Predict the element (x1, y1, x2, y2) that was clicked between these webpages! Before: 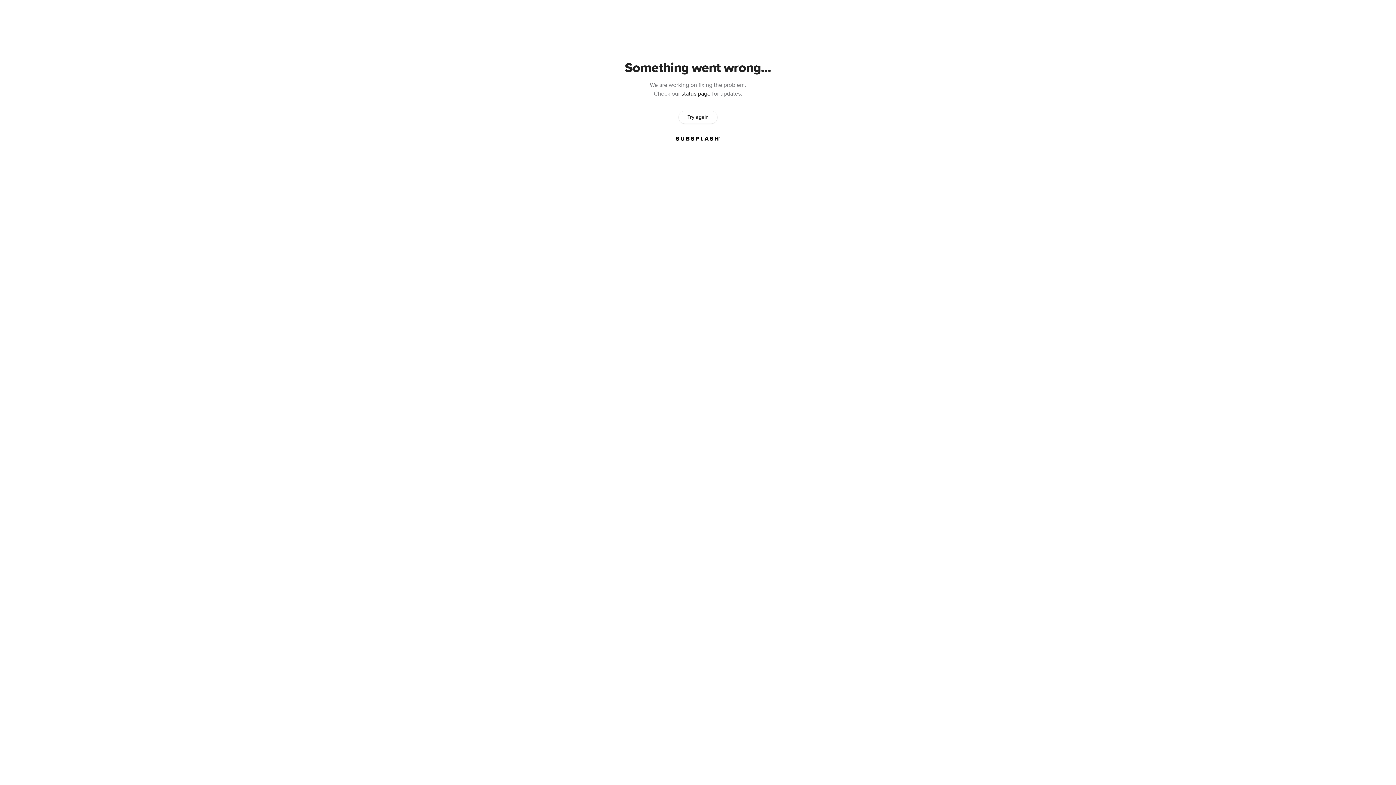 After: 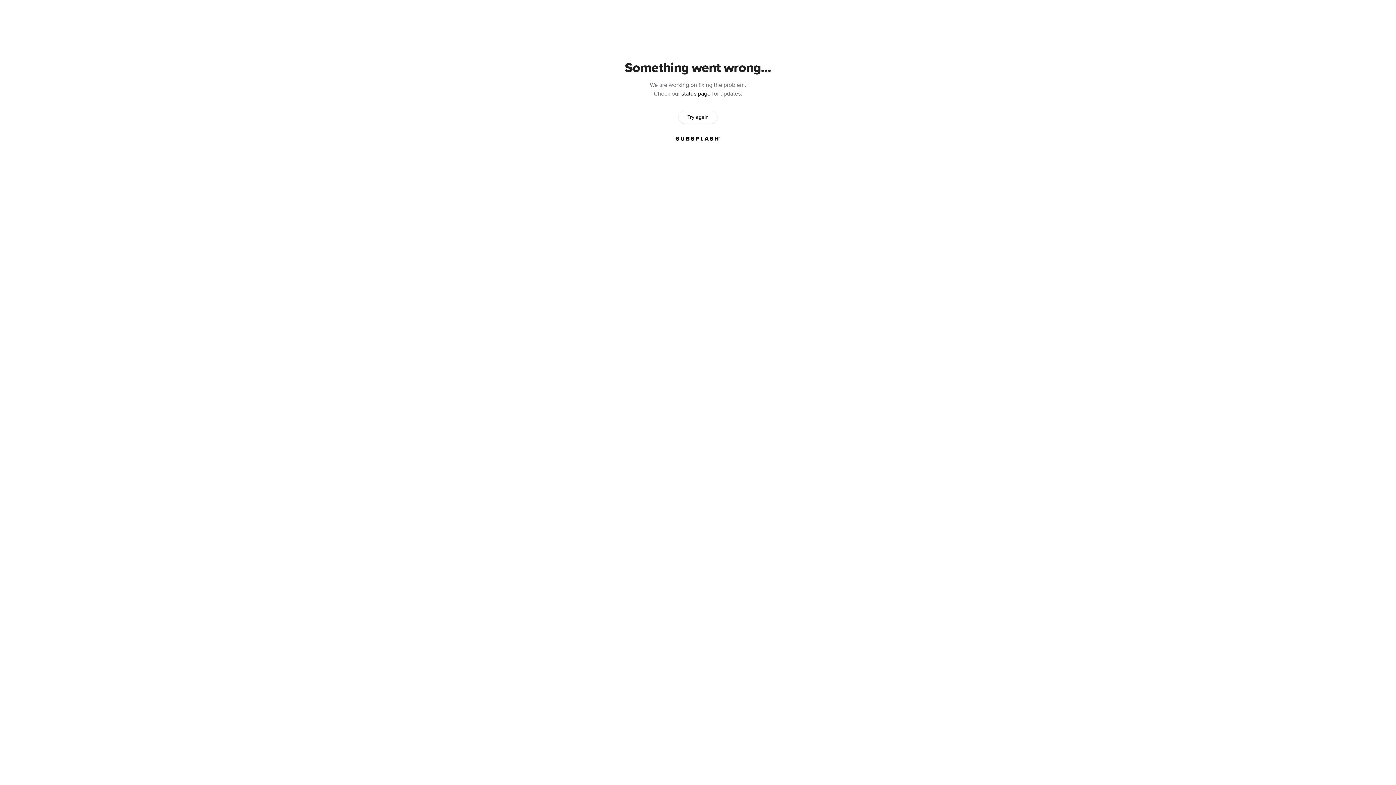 Action: label: Try again bbox: (678, 111, 717, 123)